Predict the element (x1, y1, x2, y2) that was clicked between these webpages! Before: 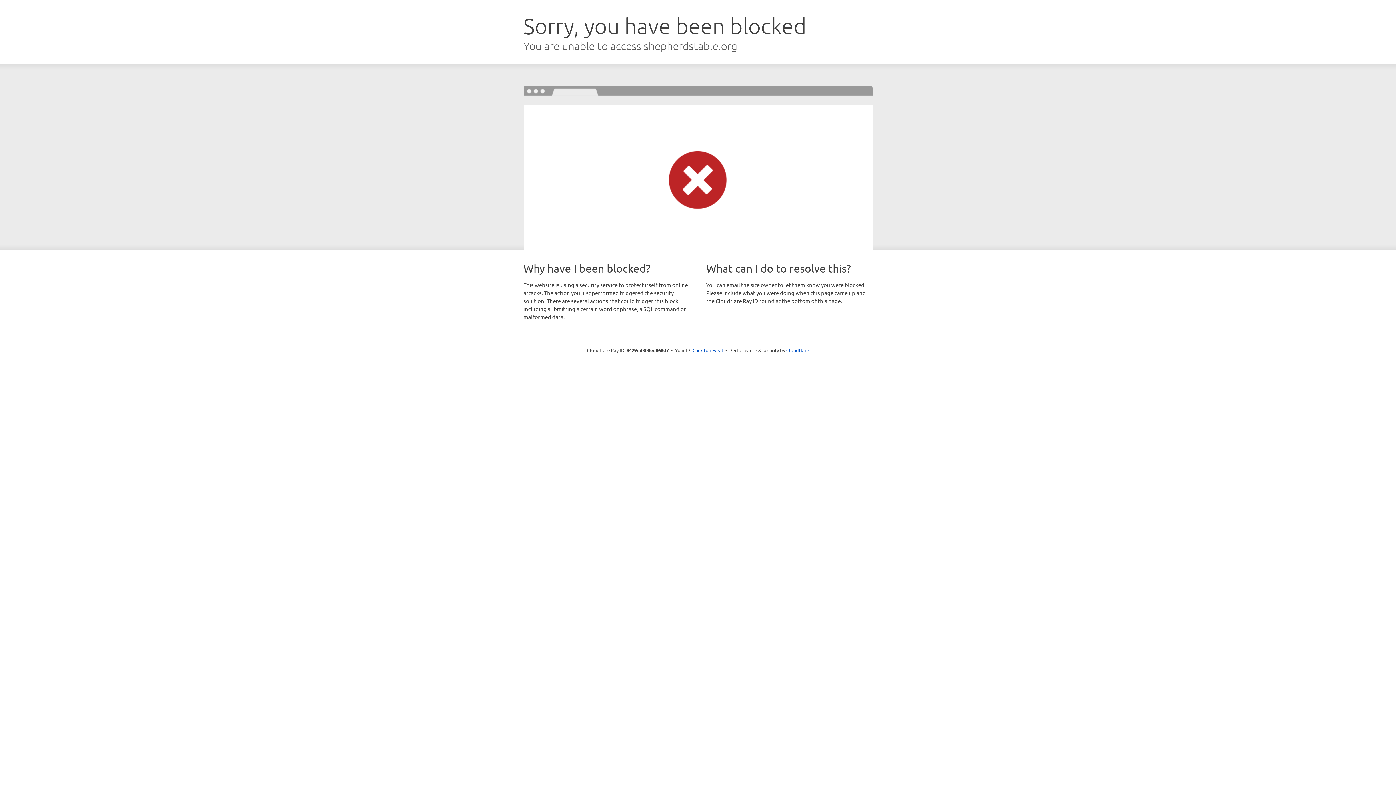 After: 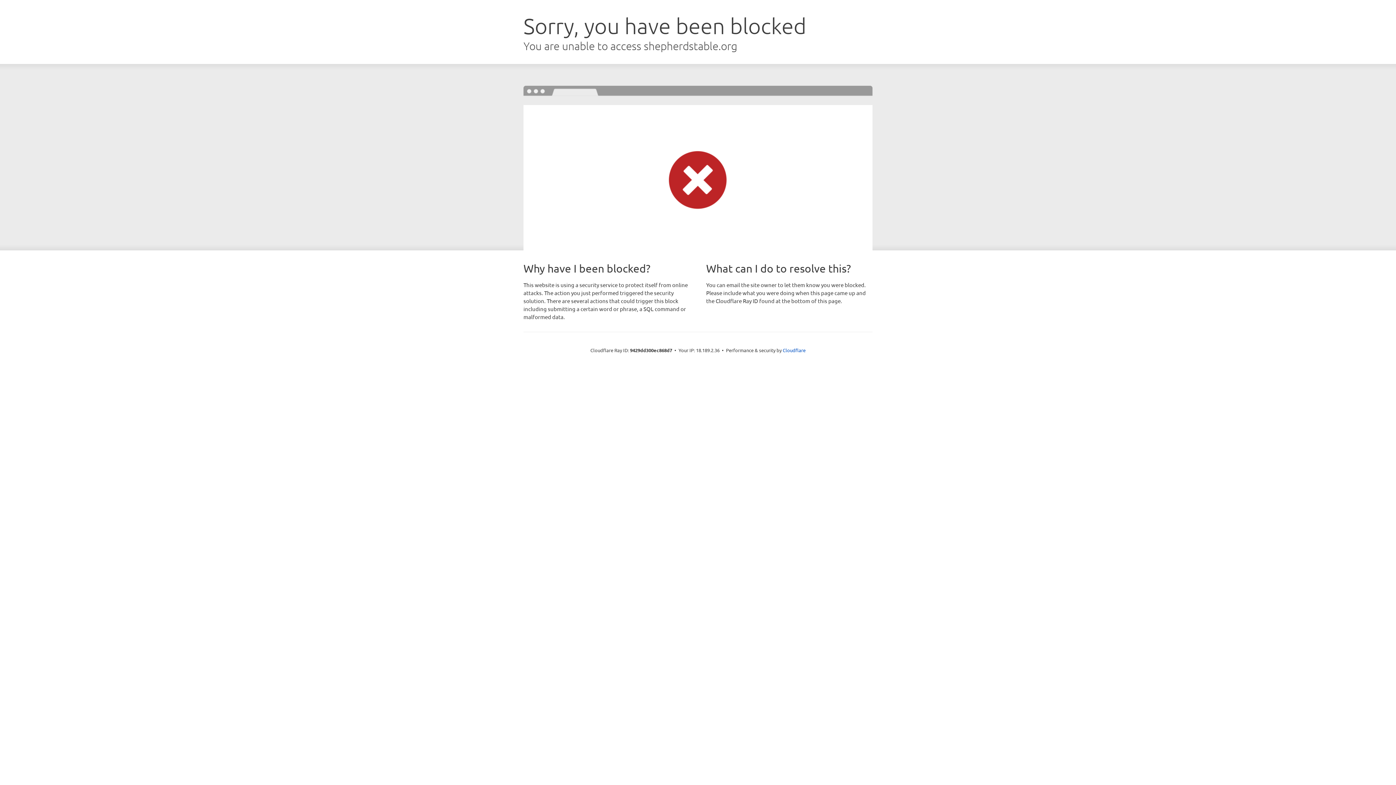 Action: bbox: (692, 346, 723, 353) label: Click to reveal